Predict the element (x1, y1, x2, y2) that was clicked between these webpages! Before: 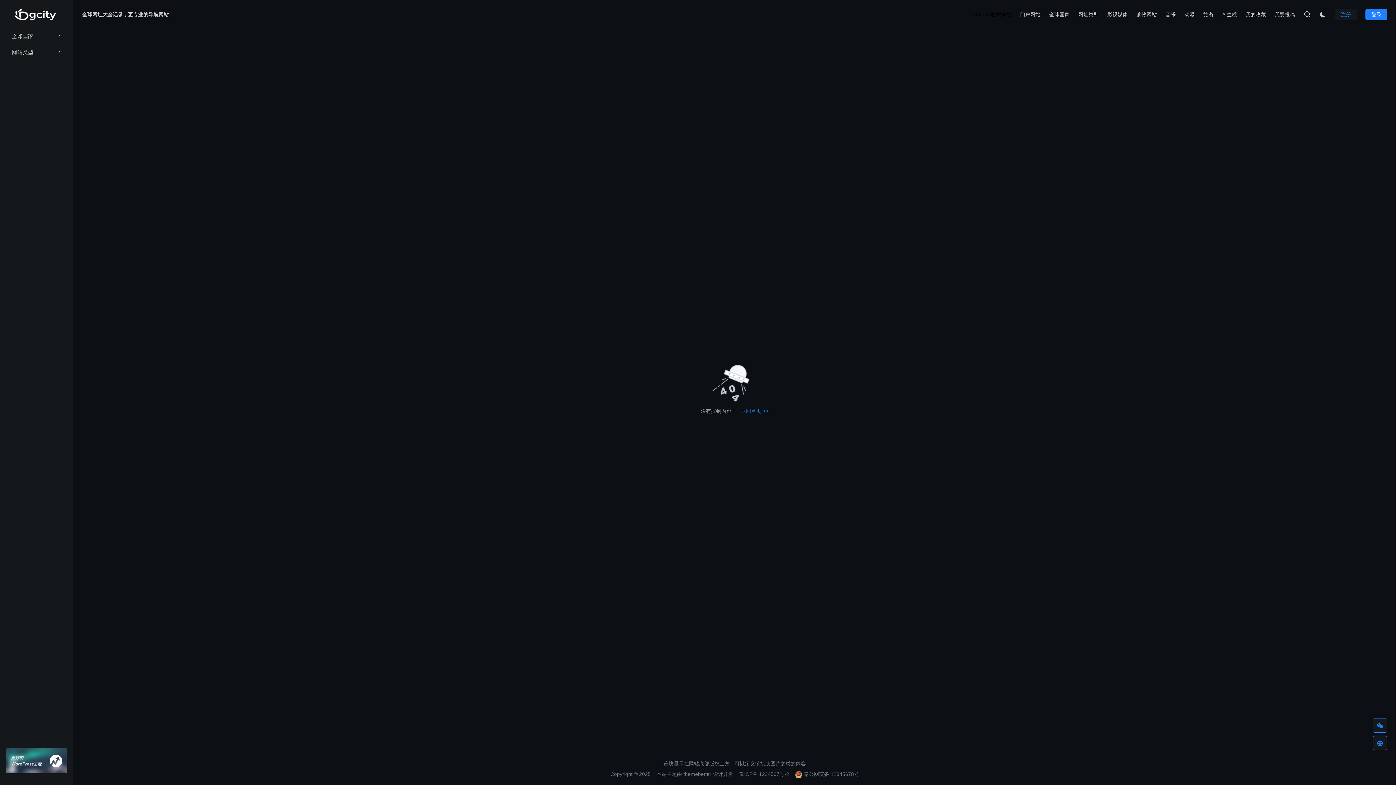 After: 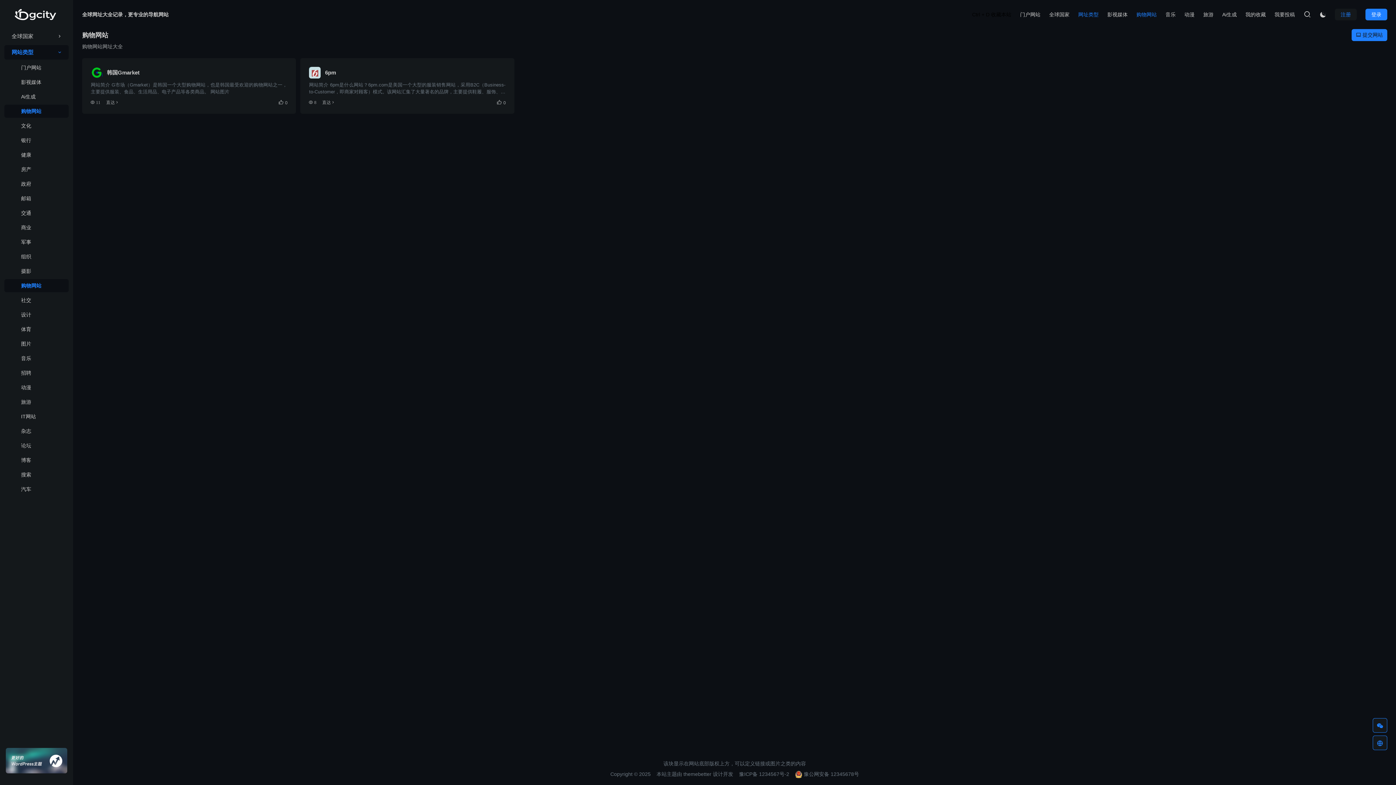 Action: label: 购物网站 bbox: (1136, 11, 1157, 17)